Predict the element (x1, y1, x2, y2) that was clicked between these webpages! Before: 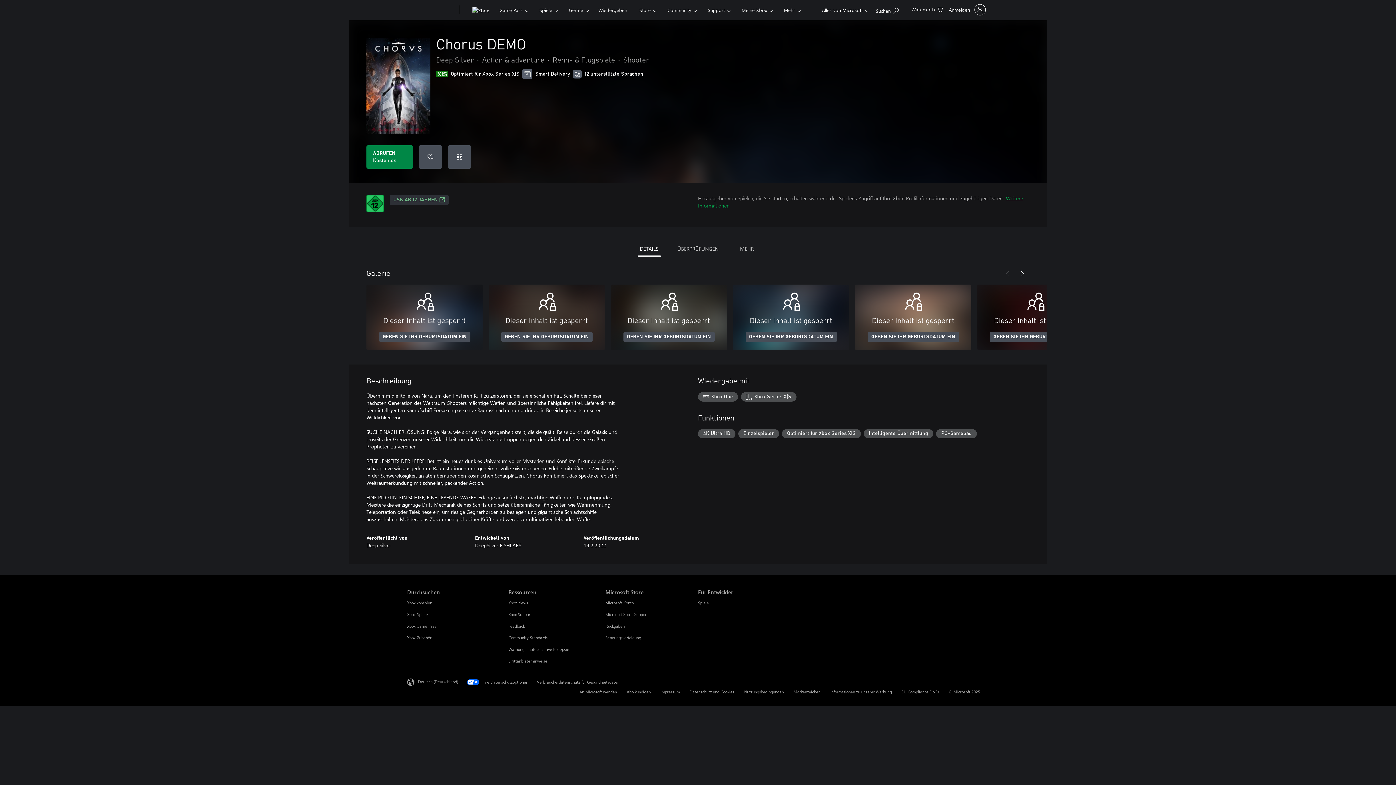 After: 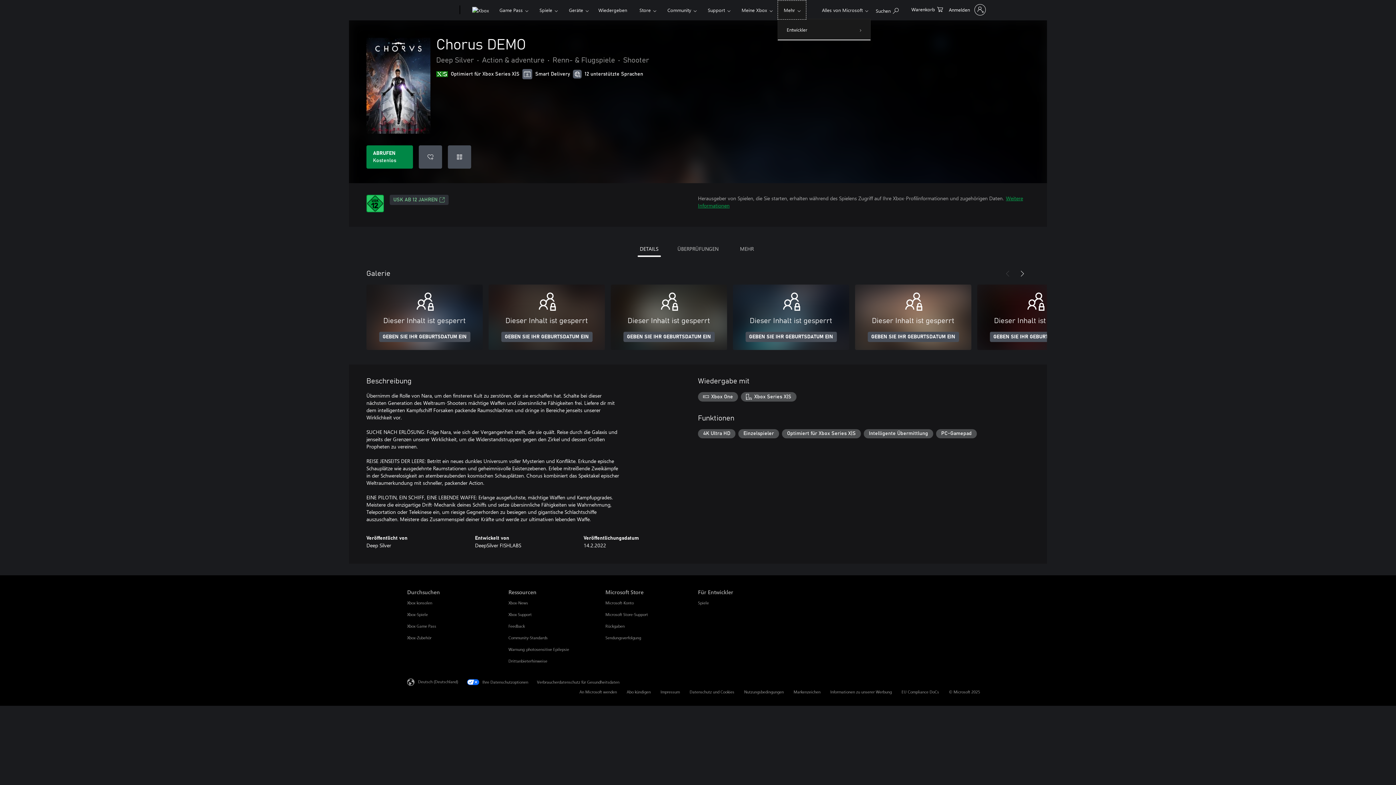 Action: bbox: (777, 0, 806, 19) label: Mehr